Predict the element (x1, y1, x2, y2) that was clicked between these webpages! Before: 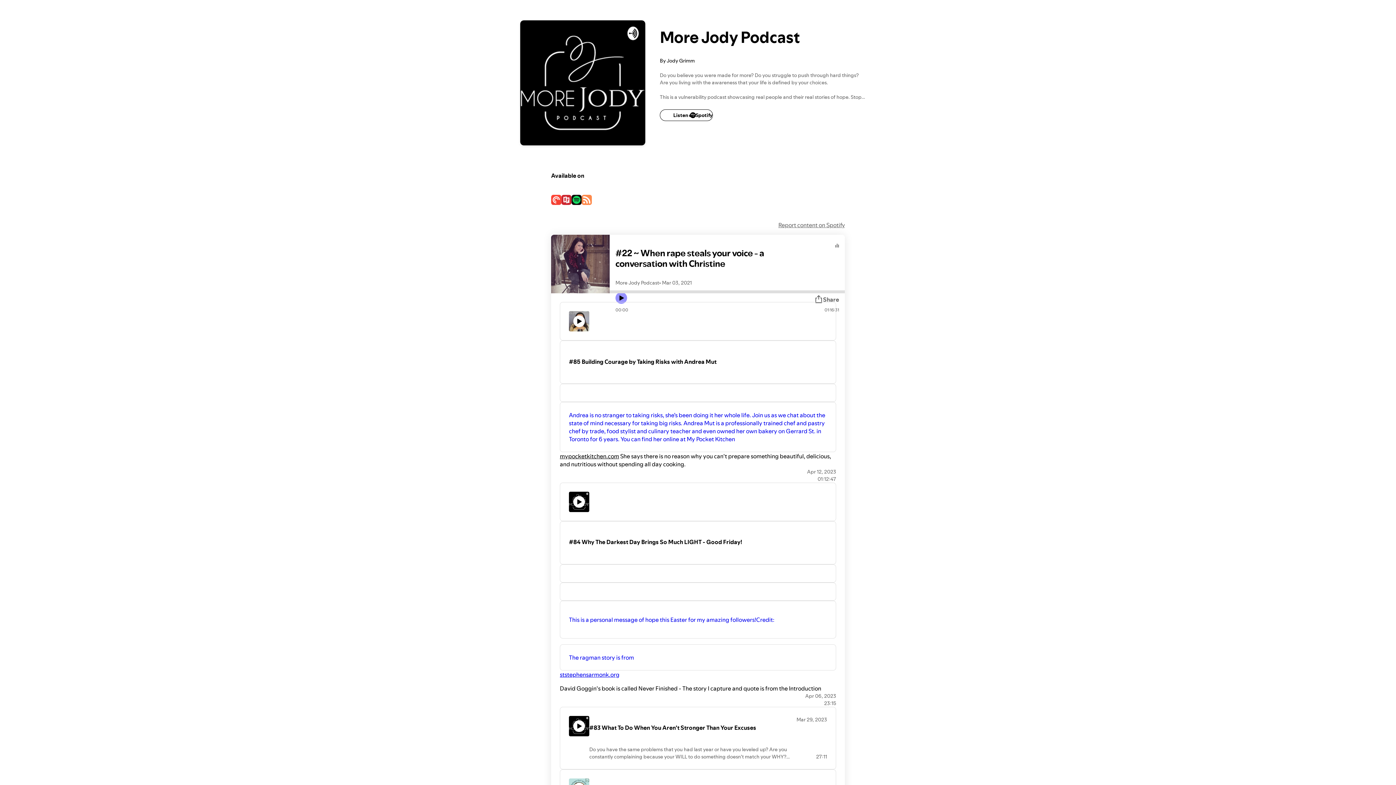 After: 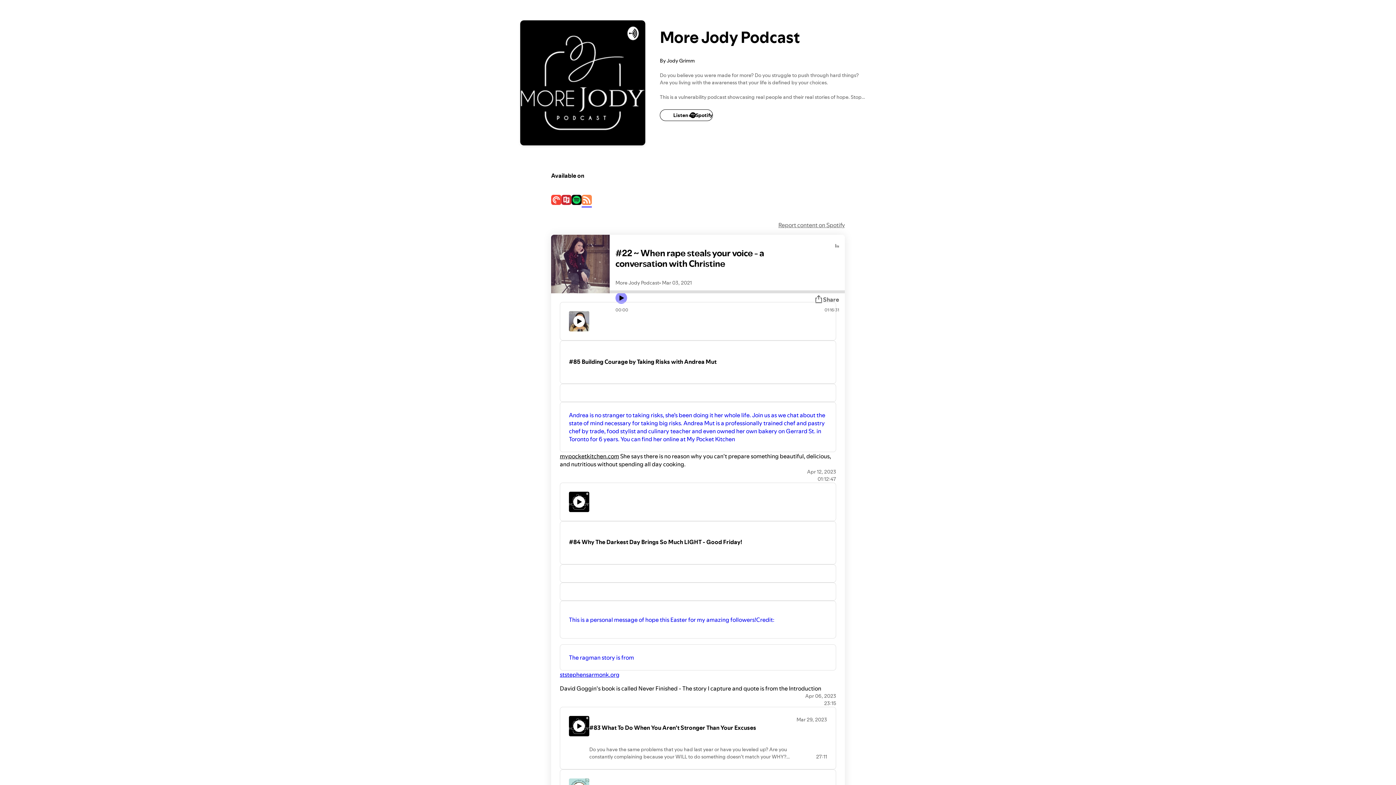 Action: bbox: (581, 195, 592, 206)